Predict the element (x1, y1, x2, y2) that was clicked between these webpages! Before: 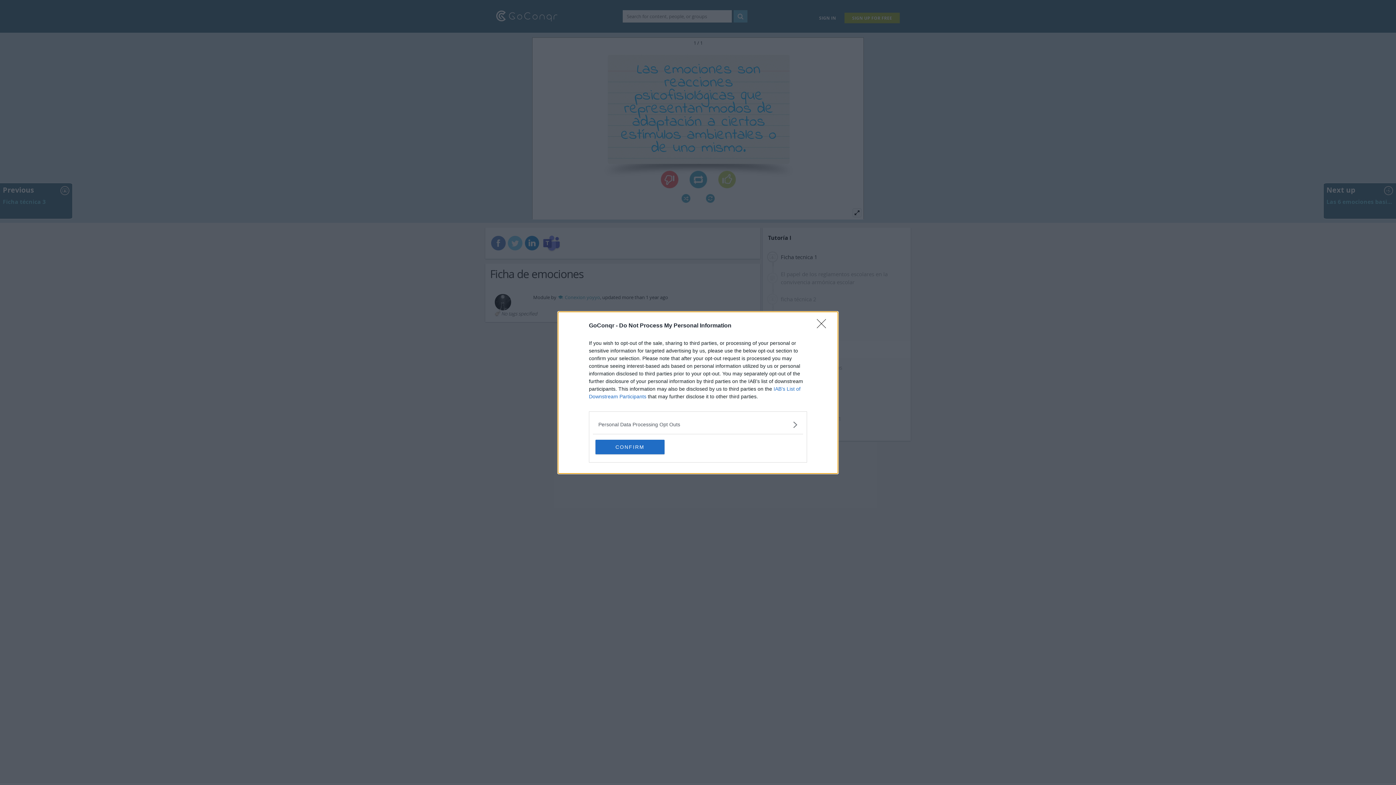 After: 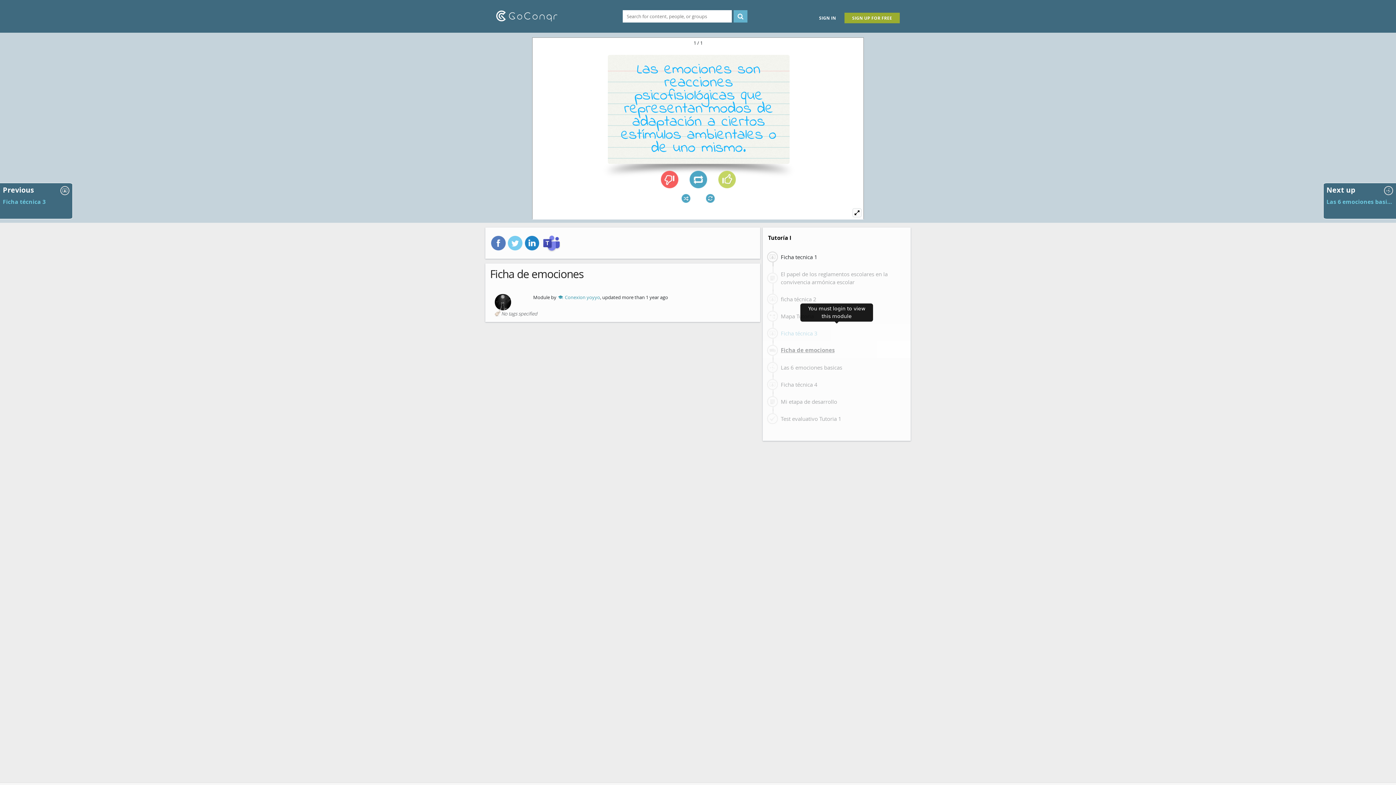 Action: bbox: (817, 319, 830, 332) label: Close